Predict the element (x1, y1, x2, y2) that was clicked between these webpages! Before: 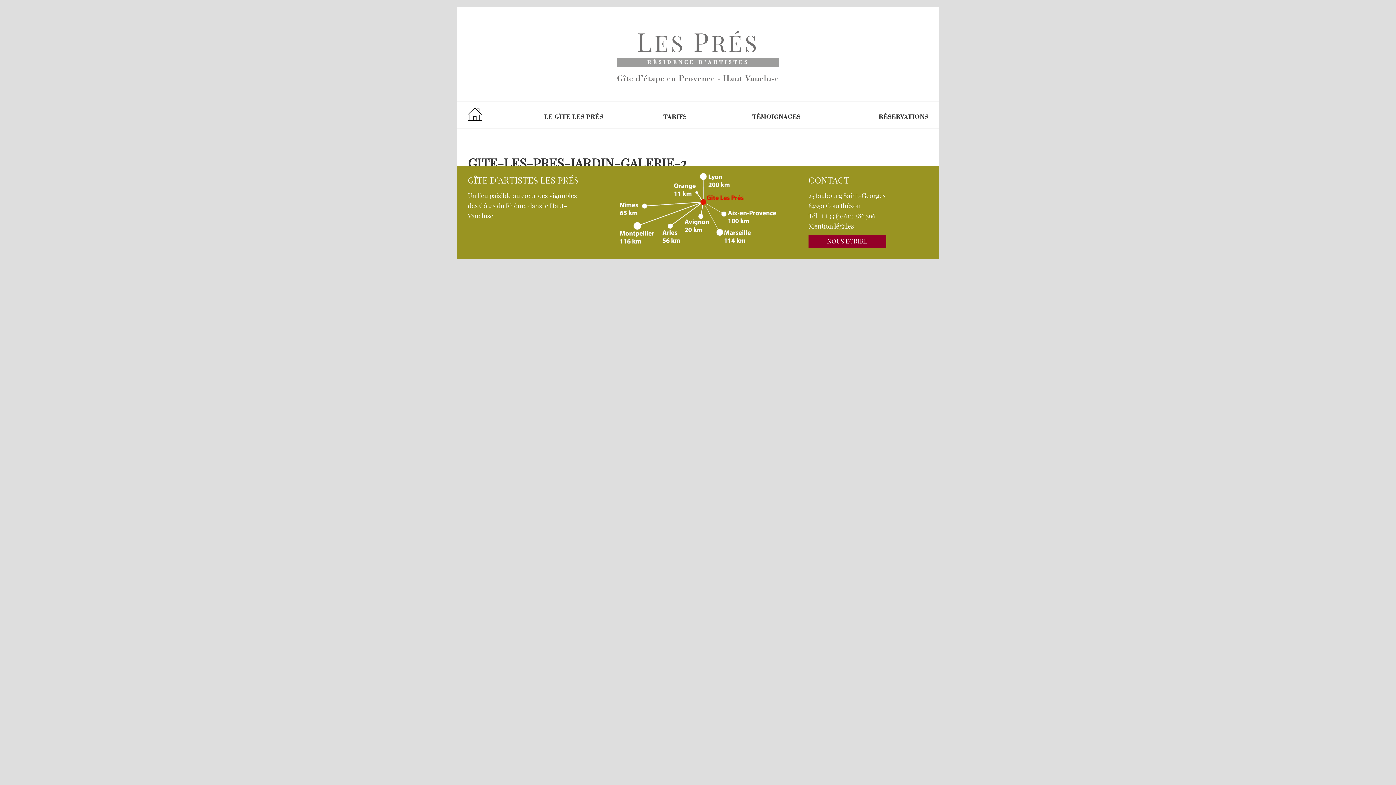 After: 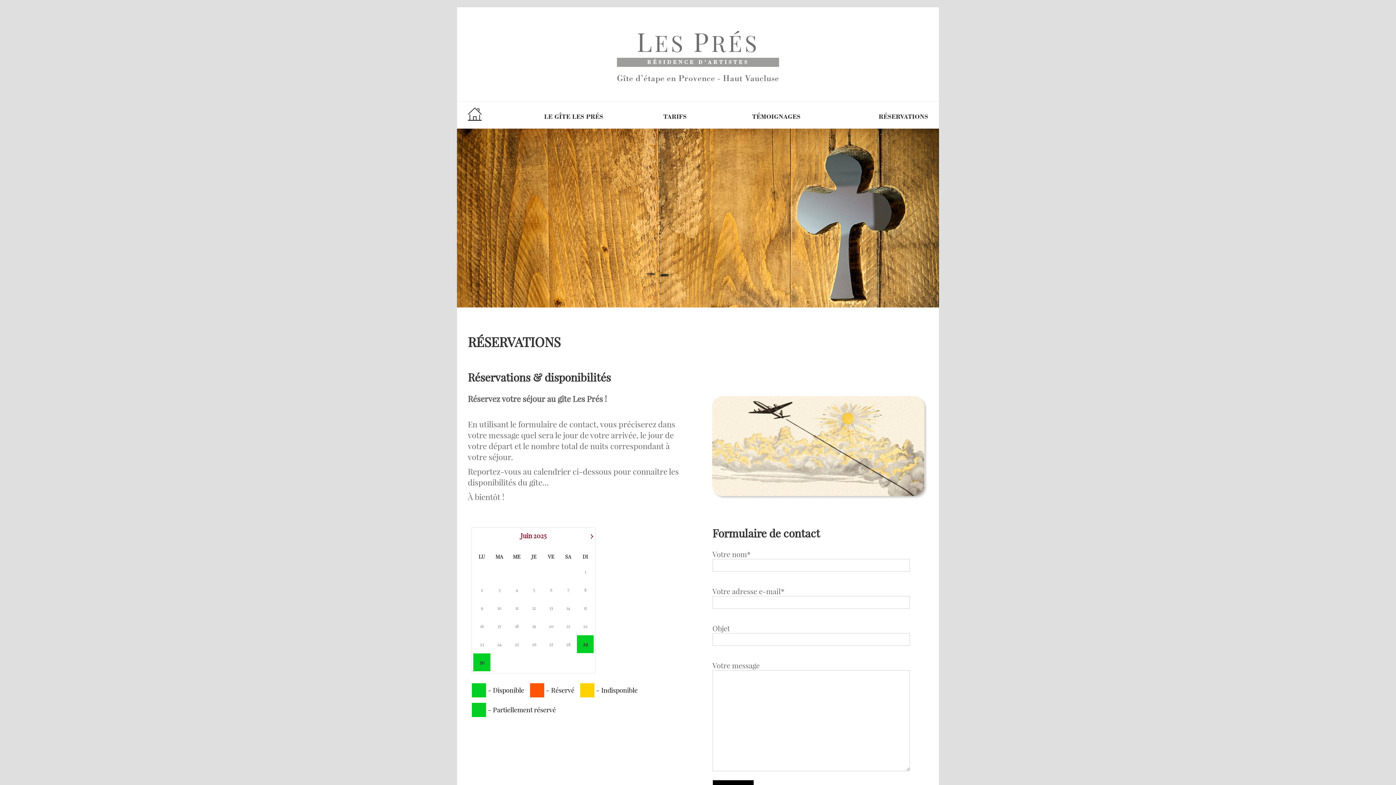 Action: bbox: (878, 113, 928, 121) label: RÉSERVATIONS